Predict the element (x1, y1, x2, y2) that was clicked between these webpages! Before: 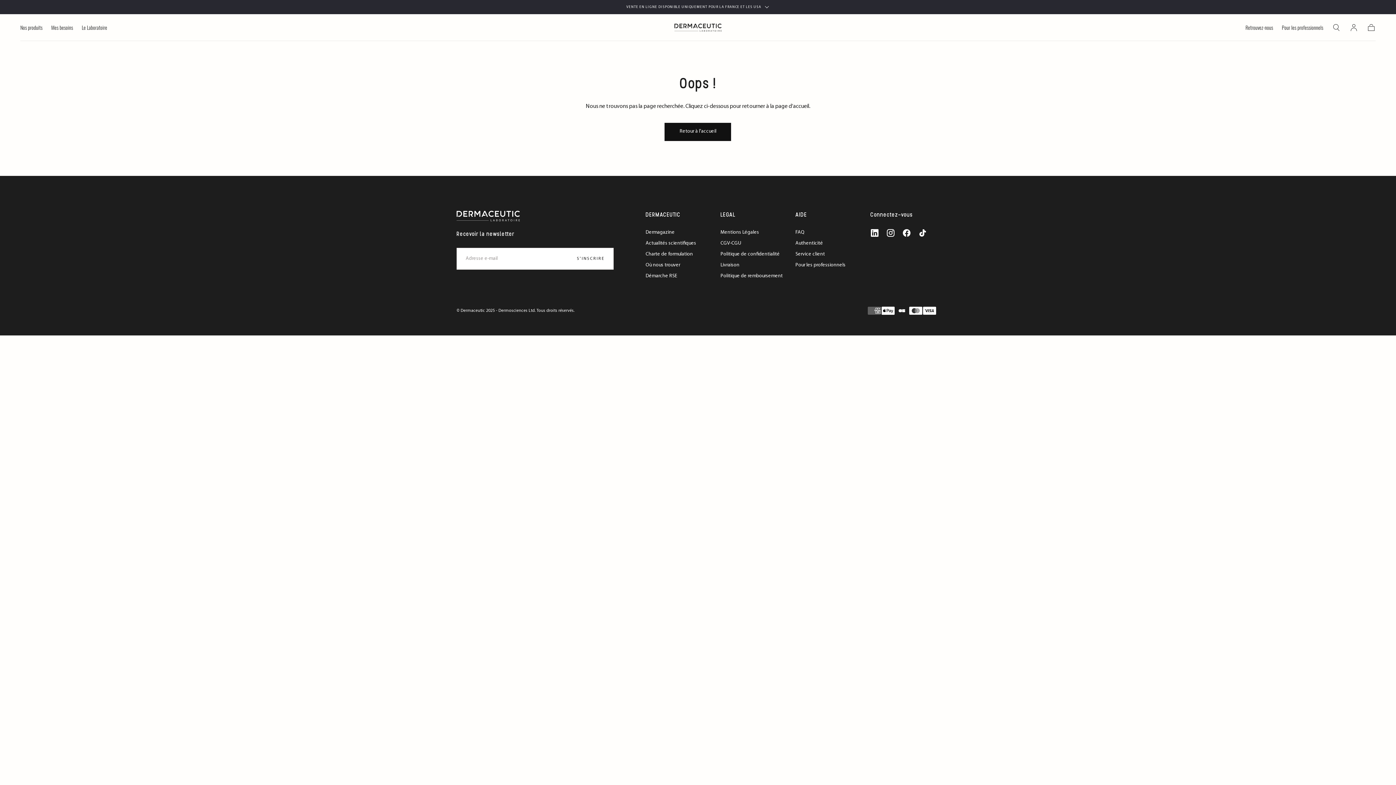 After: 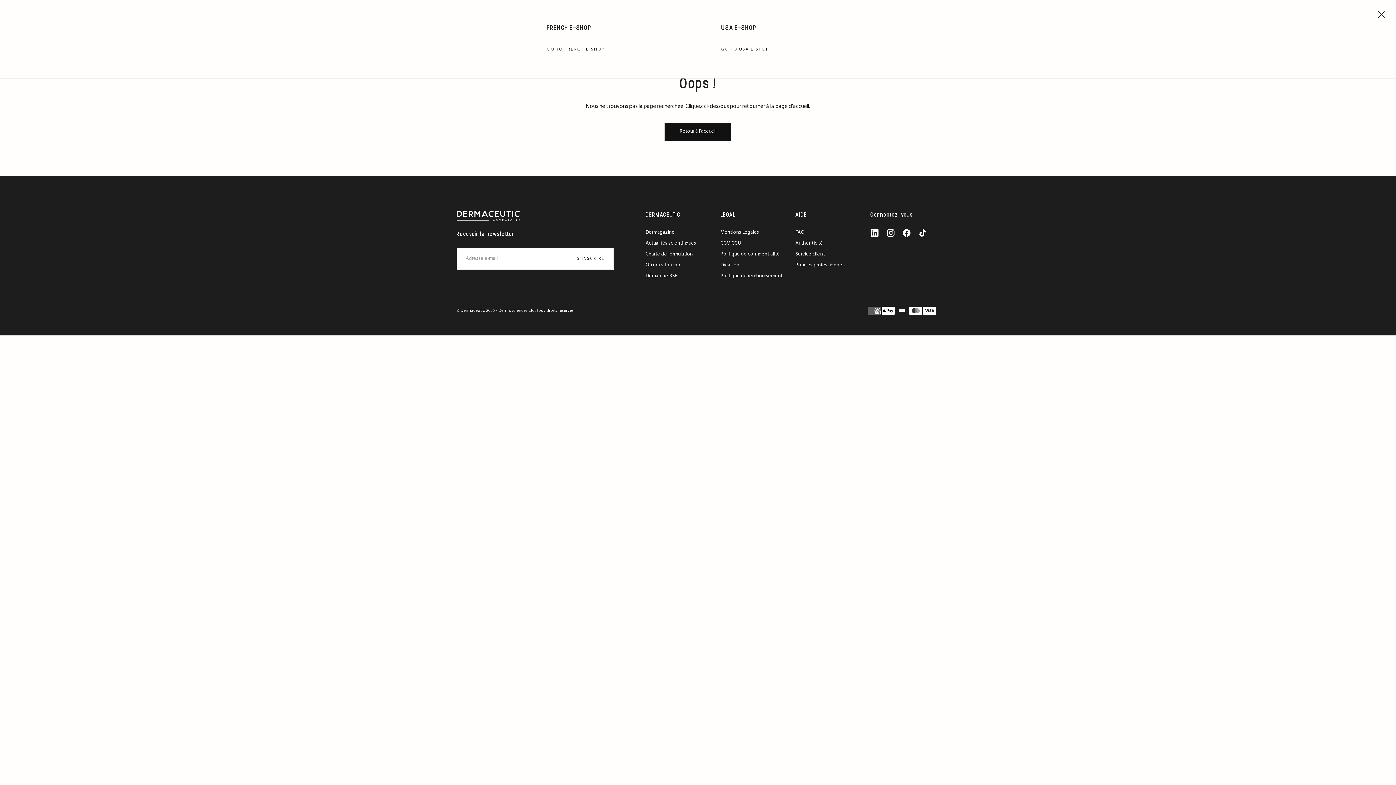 Action: bbox: (764, 4, 769, 9) label: Ouvrir le sous-menu